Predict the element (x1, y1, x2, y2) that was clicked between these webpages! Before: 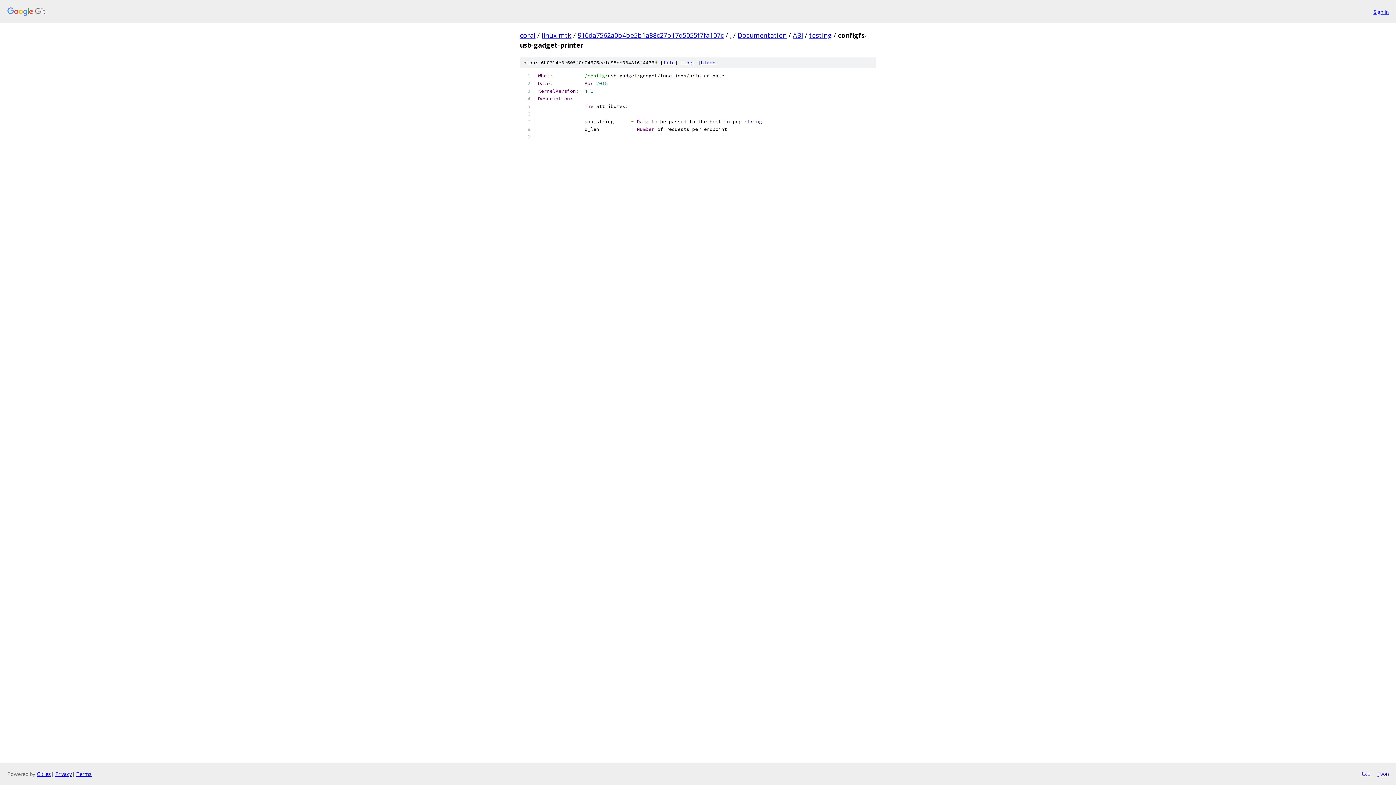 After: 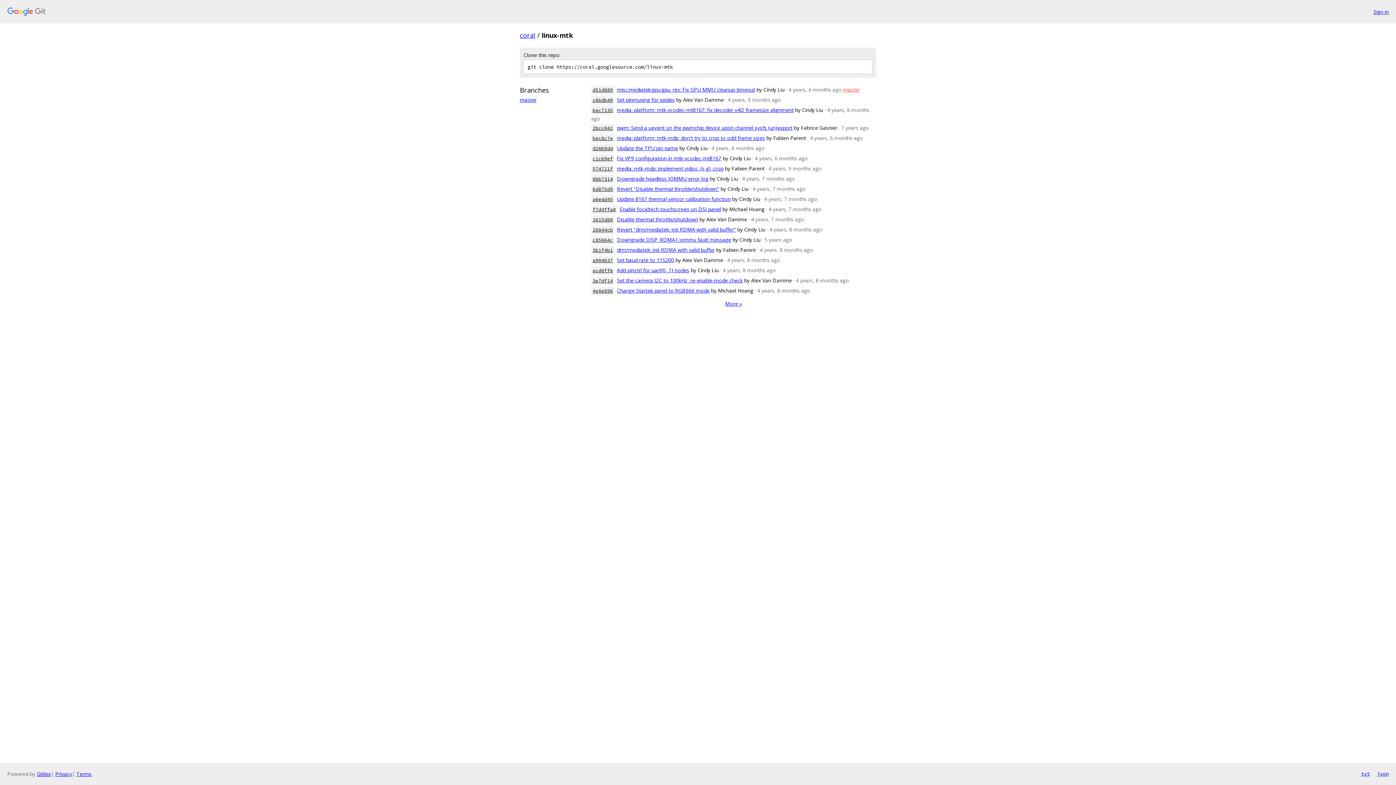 Action: bbox: (541, 30, 571, 39) label: linux-mtk